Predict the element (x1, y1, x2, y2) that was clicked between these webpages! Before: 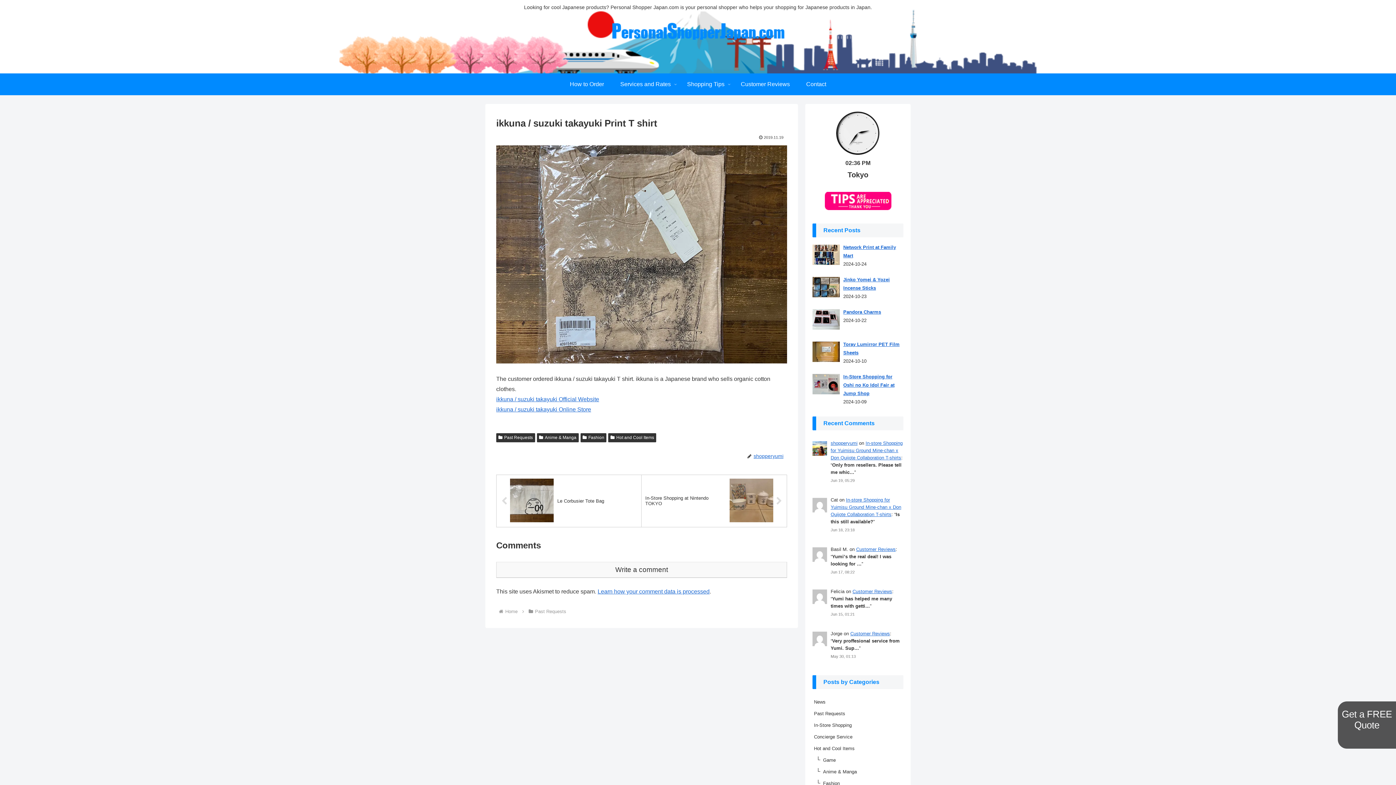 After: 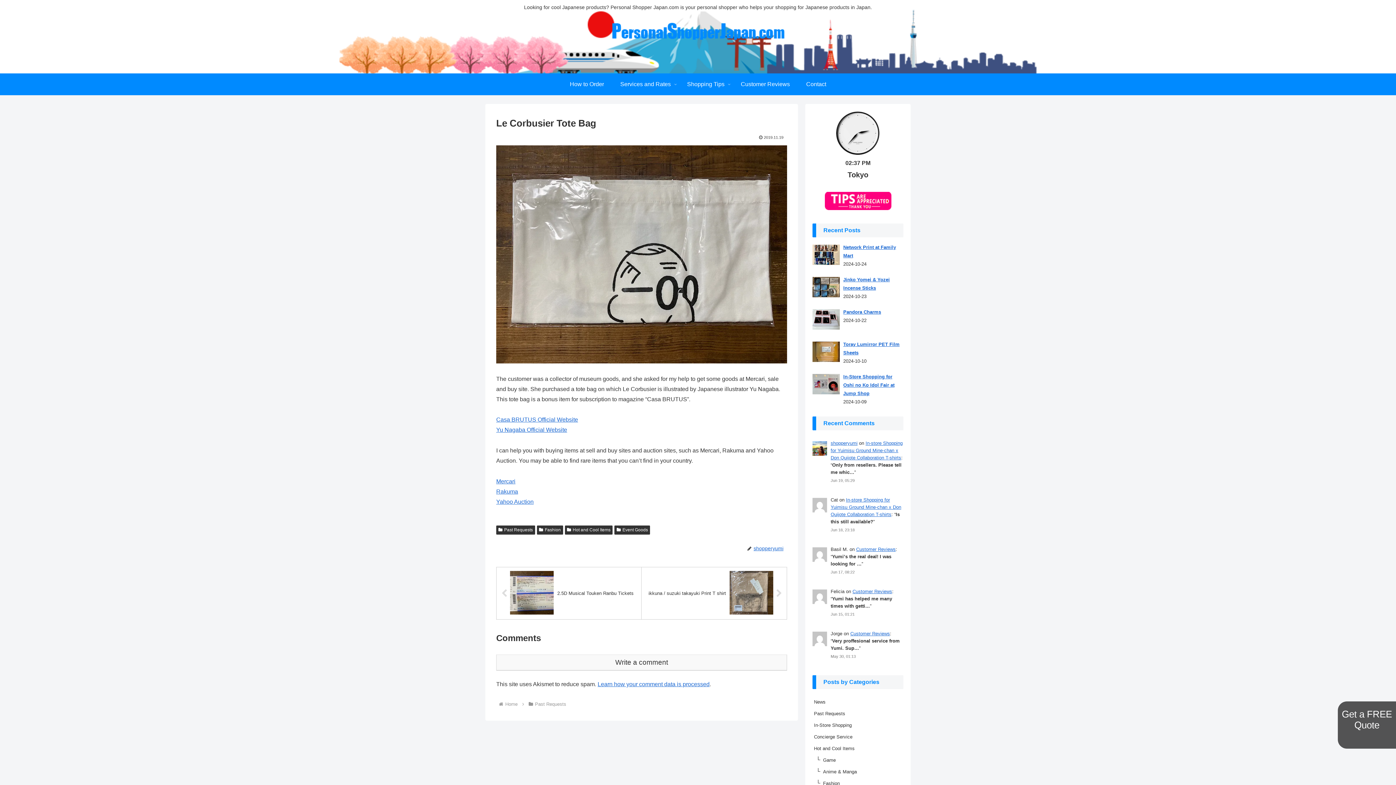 Action: label: Le Corbusier Tote Bag bbox: (496, 474, 641, 527)